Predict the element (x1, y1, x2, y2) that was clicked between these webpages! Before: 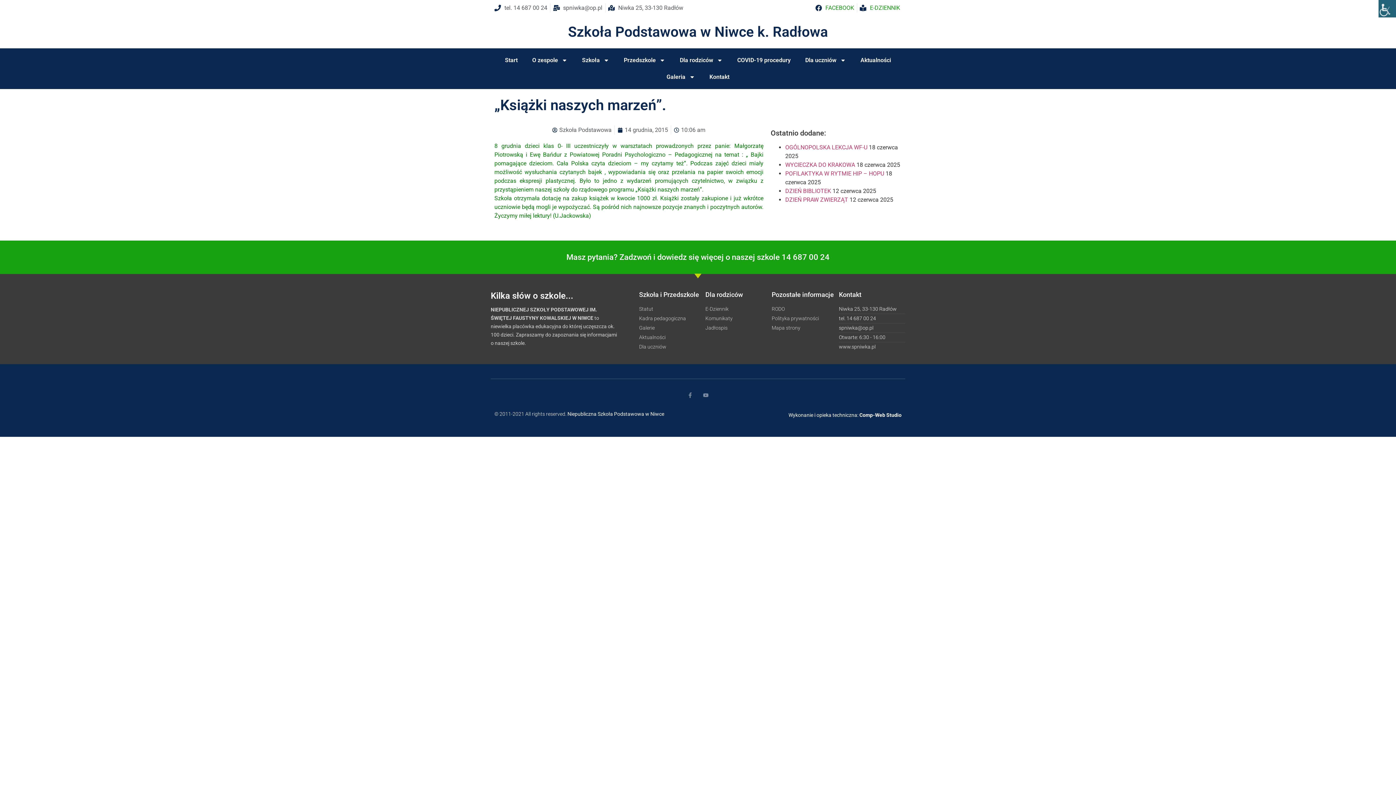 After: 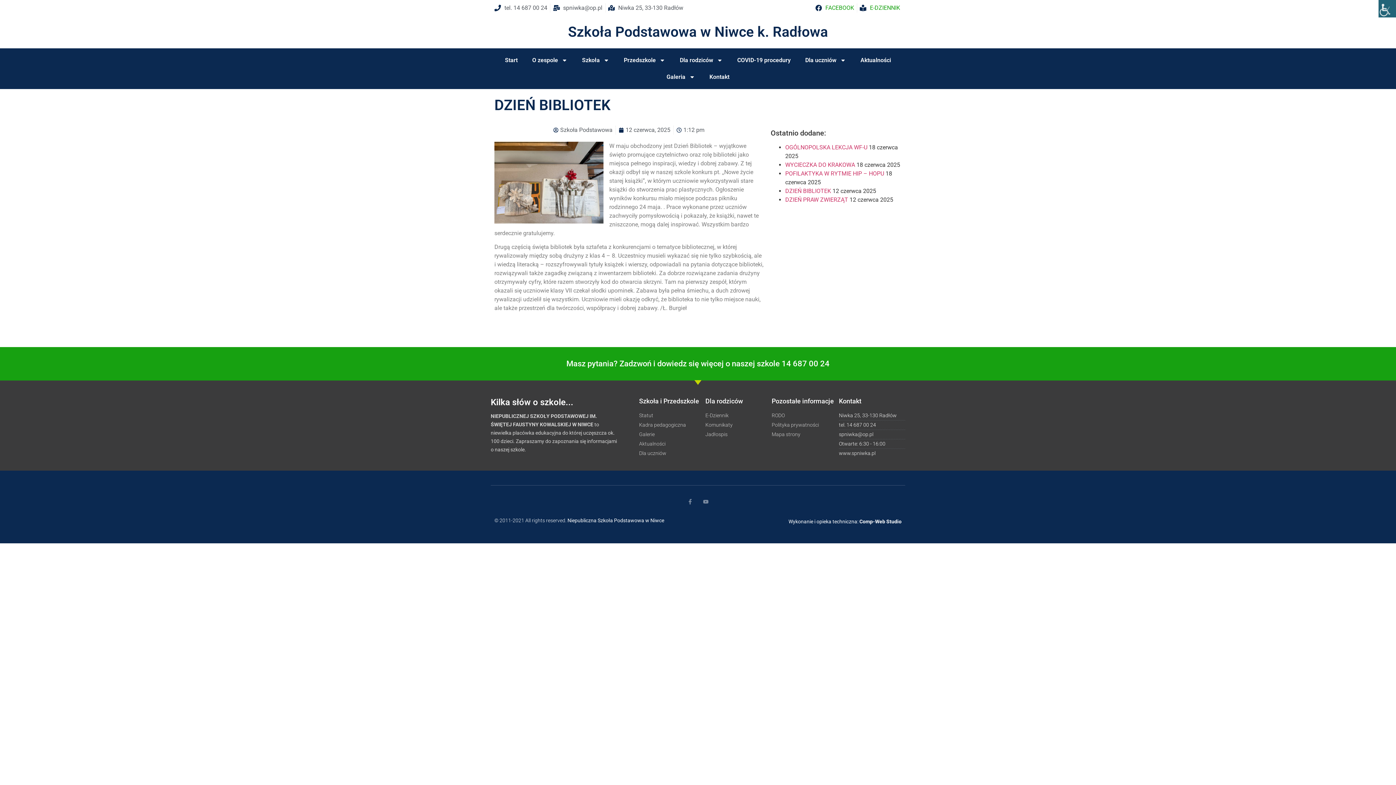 Action: bbox: (785, 187, 831, 194) label: DZIEŃ BIBLIOTEK